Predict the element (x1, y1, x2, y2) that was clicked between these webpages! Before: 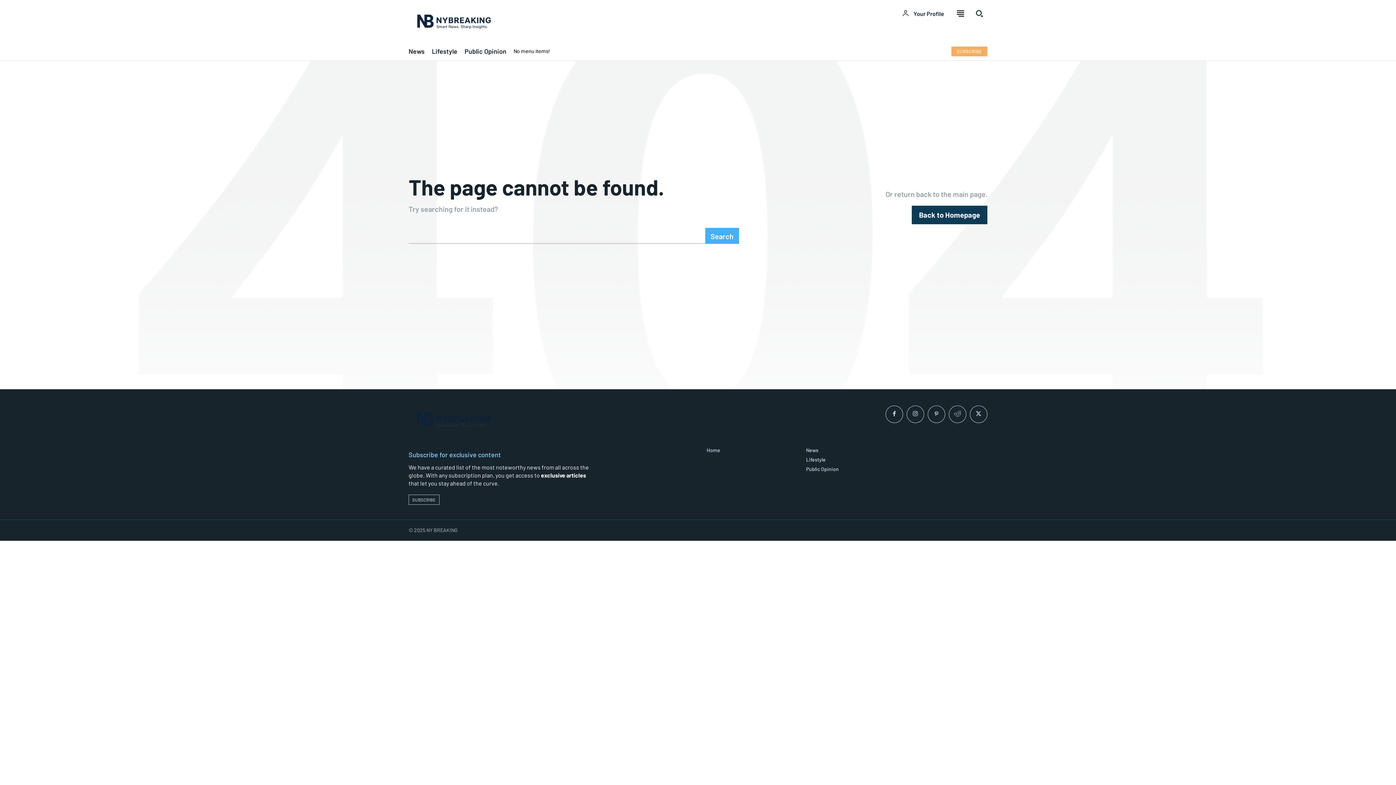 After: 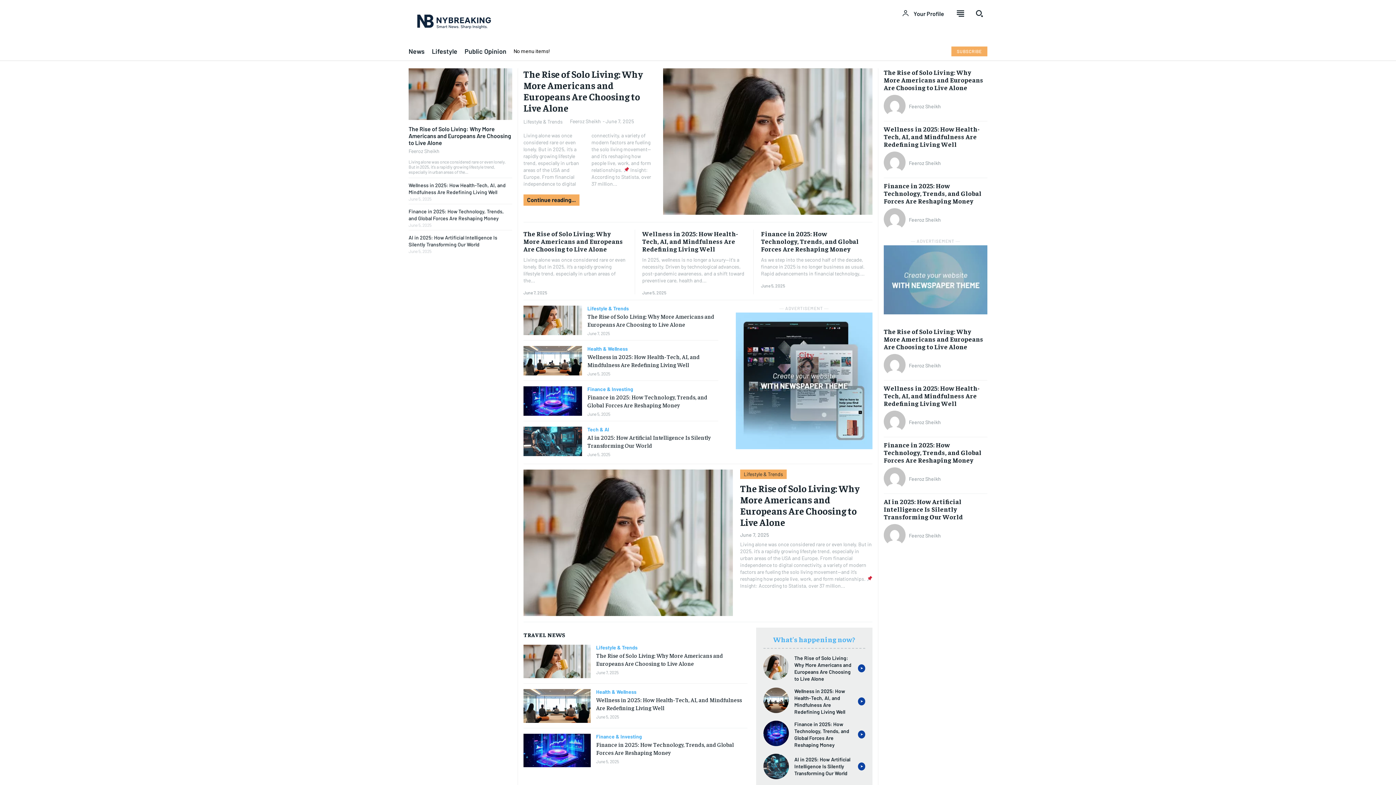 Action: bbox: (706, 447, 788, 453) label: Home